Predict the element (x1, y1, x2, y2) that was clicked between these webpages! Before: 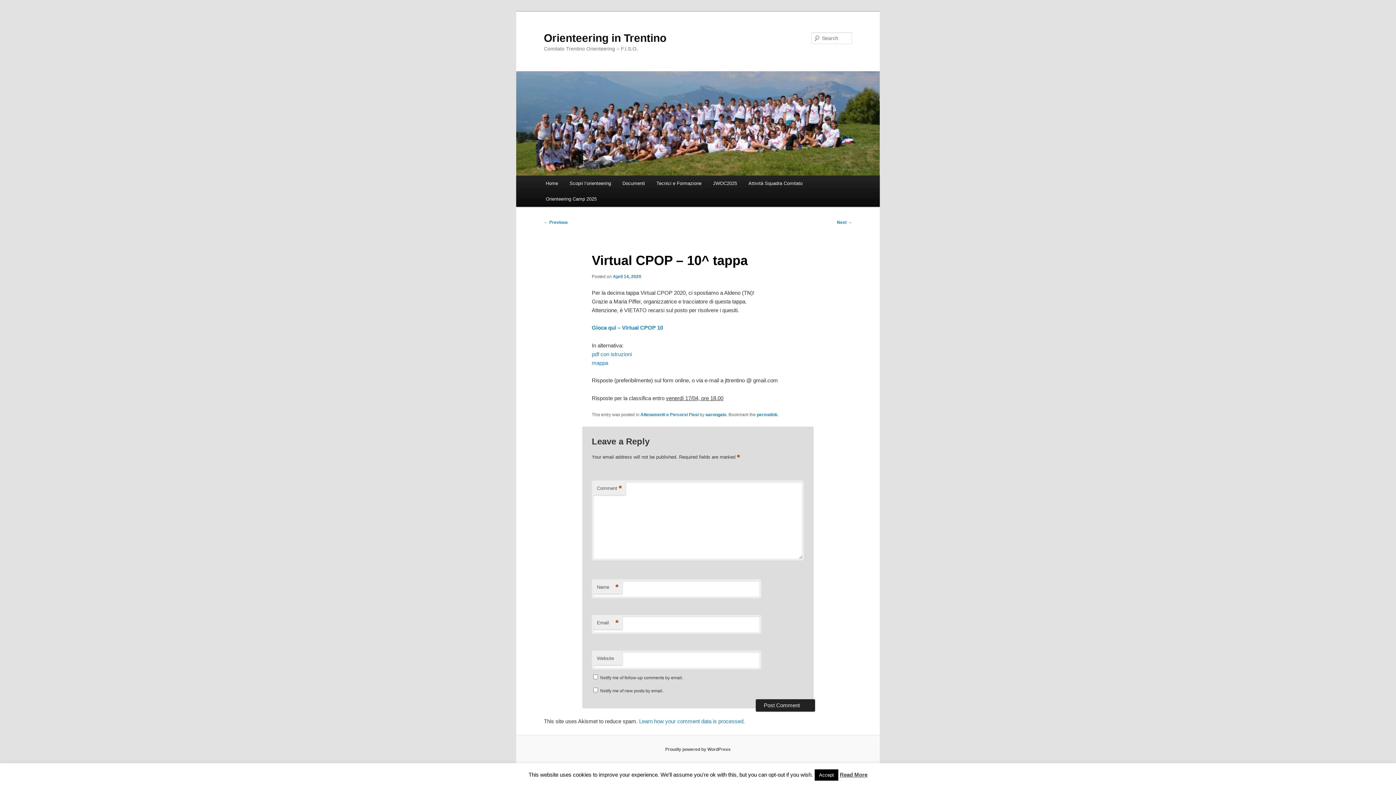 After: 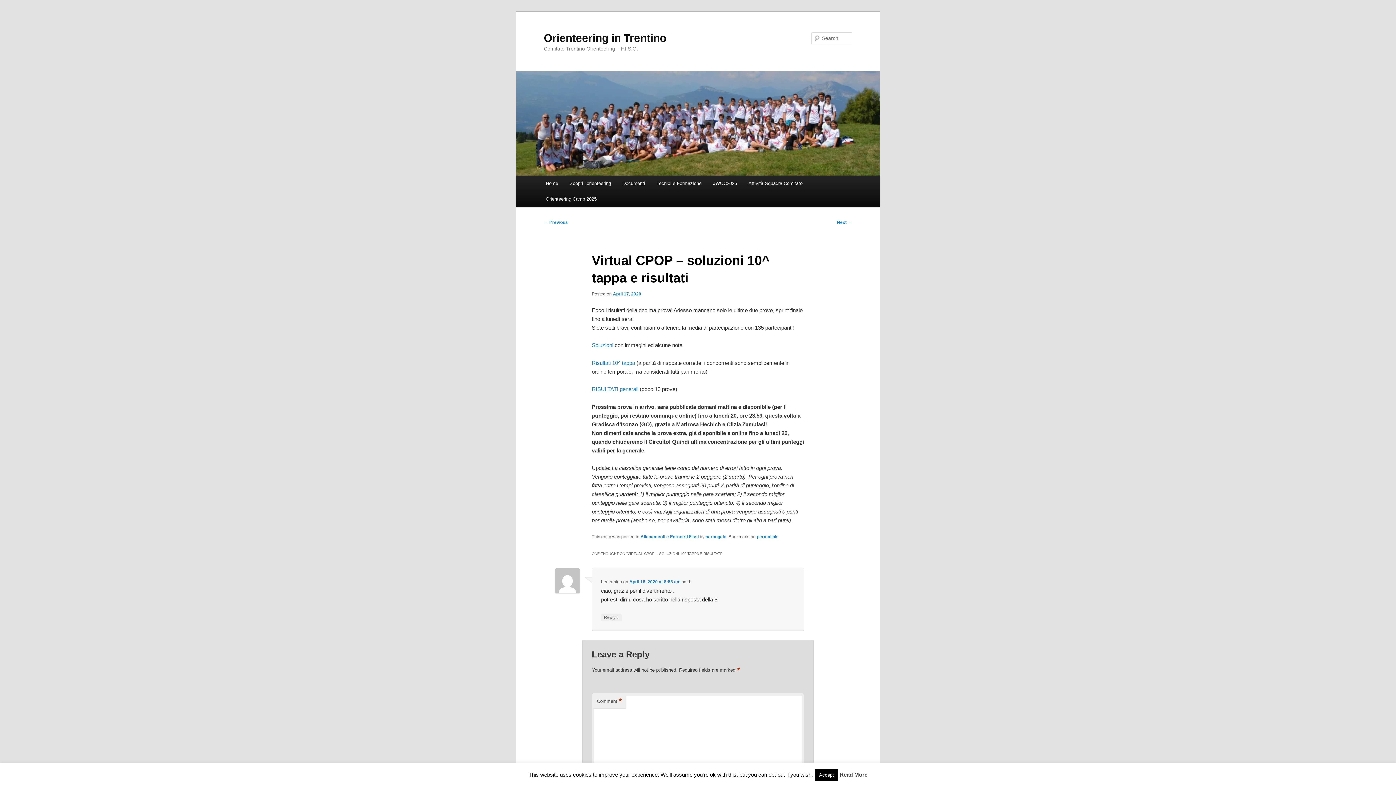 Action: bbox: (837, 220, 852, 225) label: Next →